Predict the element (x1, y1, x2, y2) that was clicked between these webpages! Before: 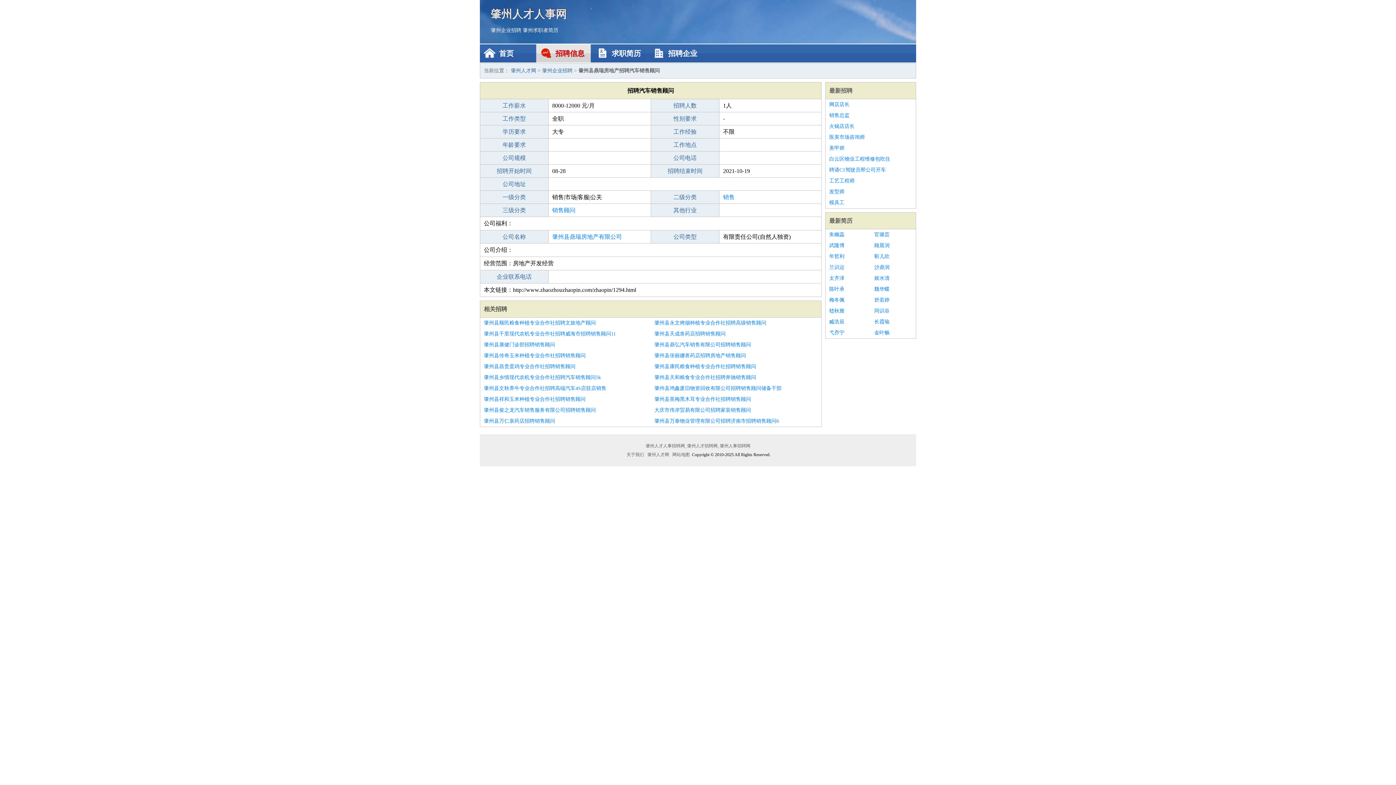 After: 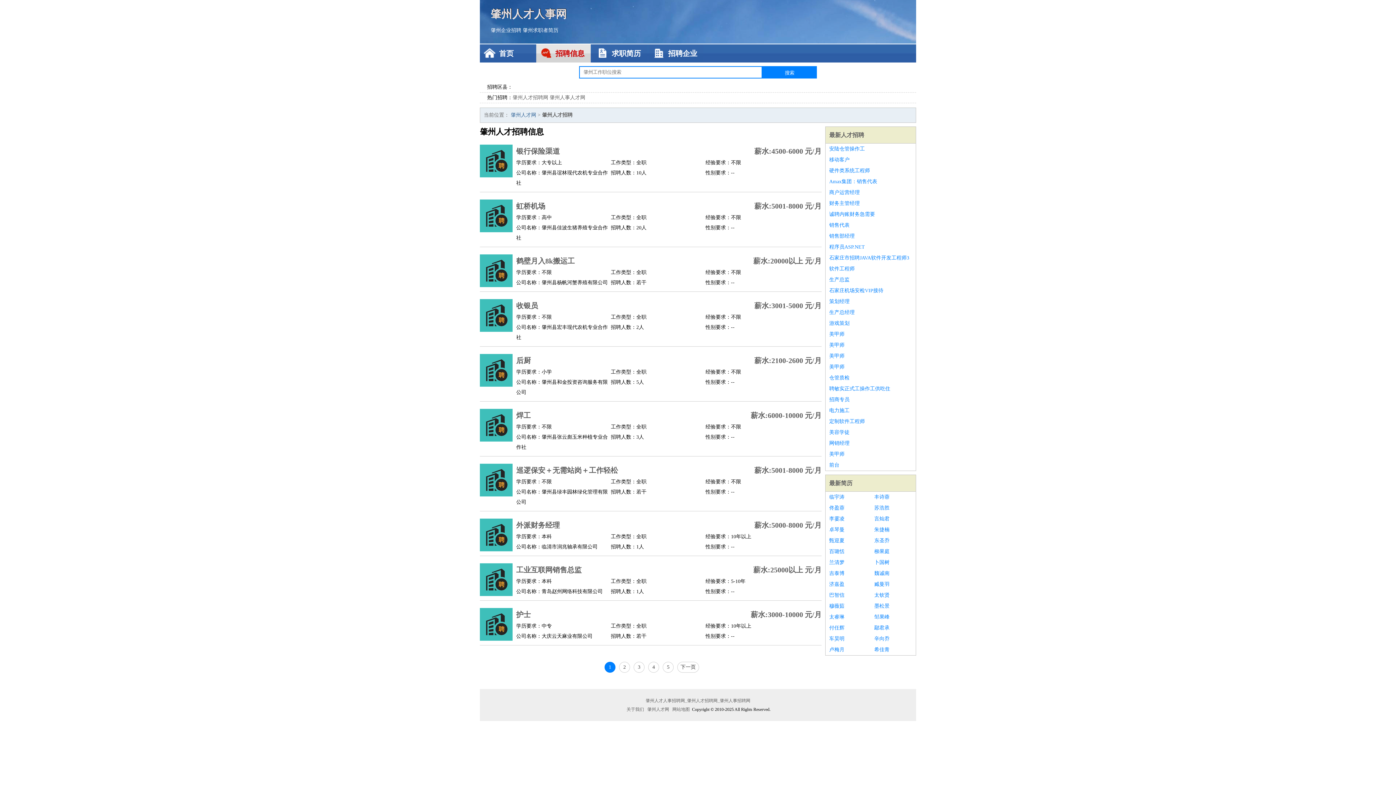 Action: bbox: (490, 27, 521, 33) label: 肇州企业招聘